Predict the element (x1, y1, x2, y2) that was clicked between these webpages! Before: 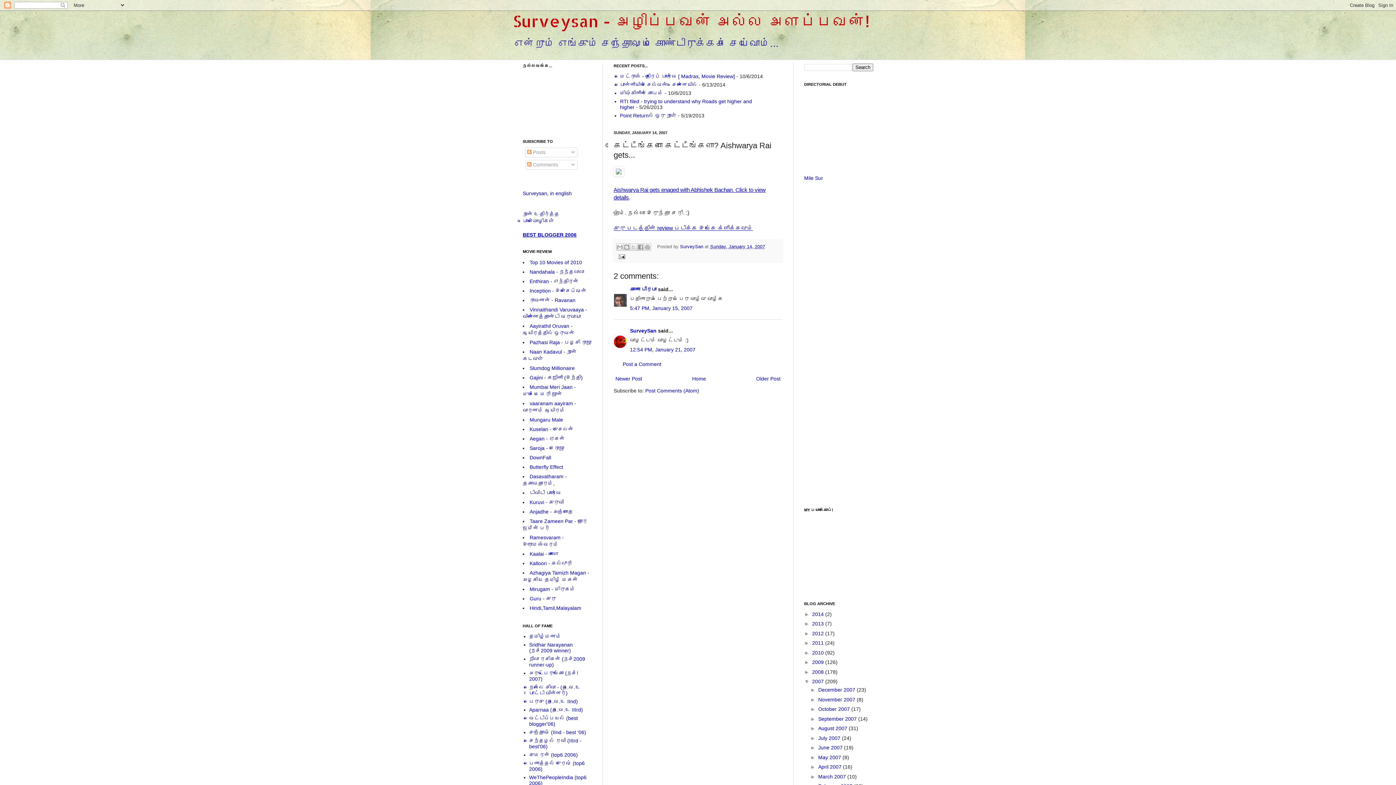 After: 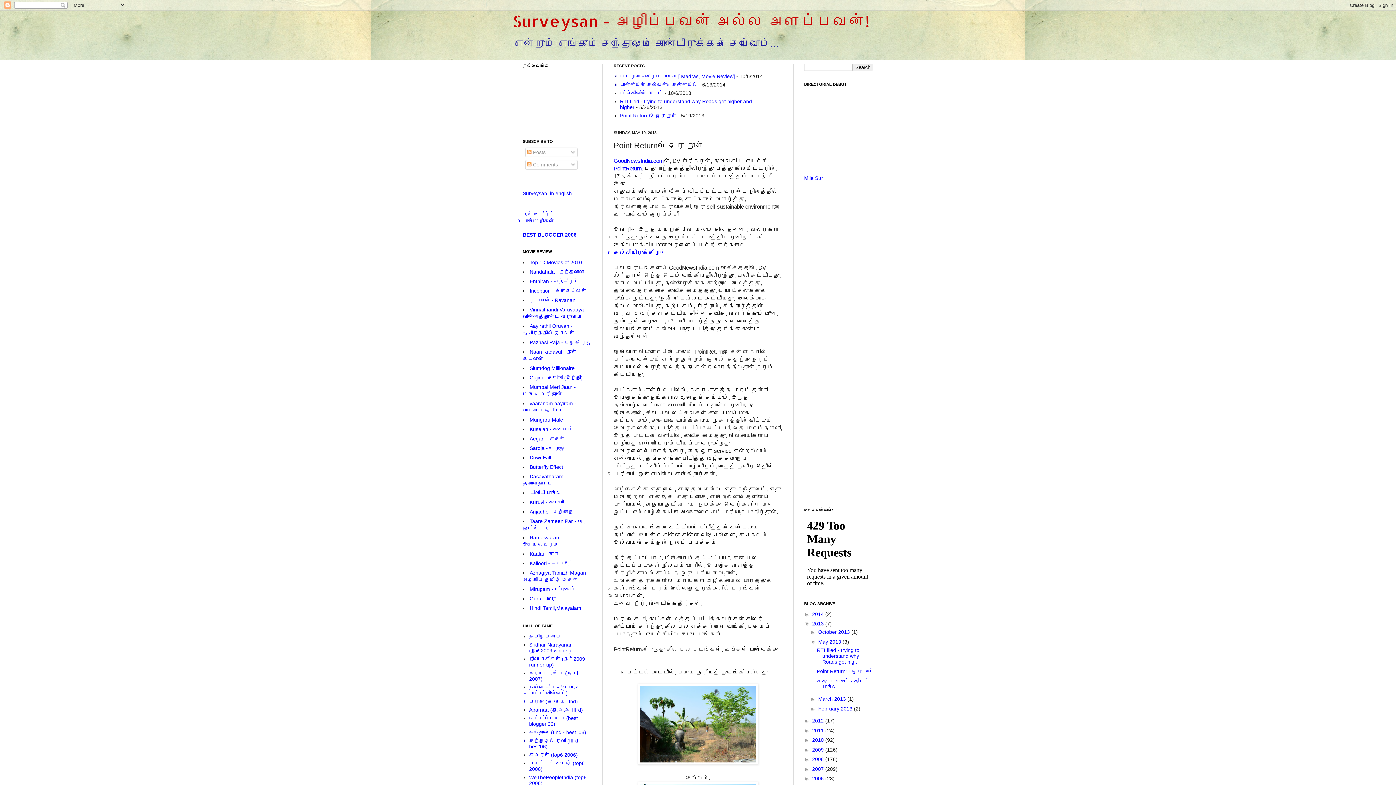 Action: label: Point Returnல் ஒரு நாள் bbox: (620, 112, 676, 118)